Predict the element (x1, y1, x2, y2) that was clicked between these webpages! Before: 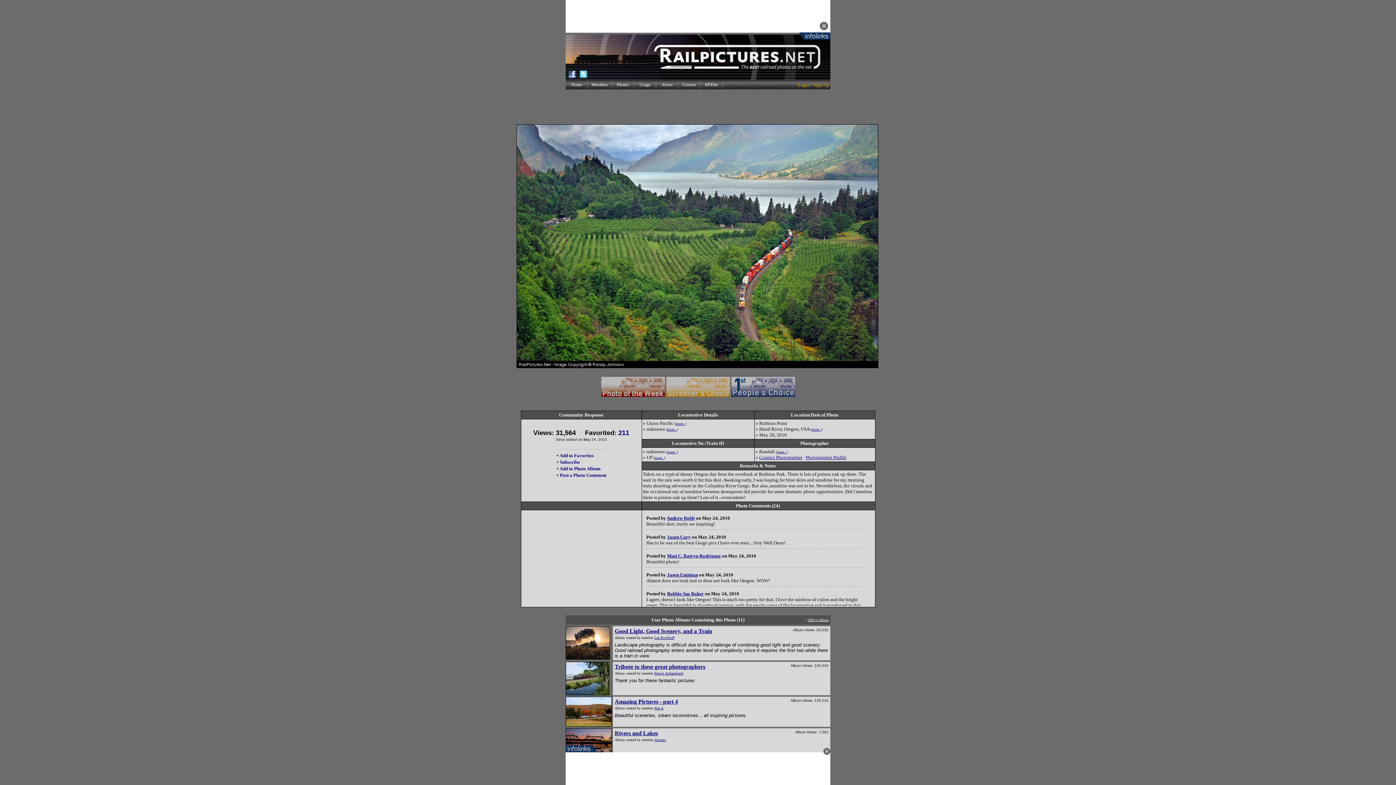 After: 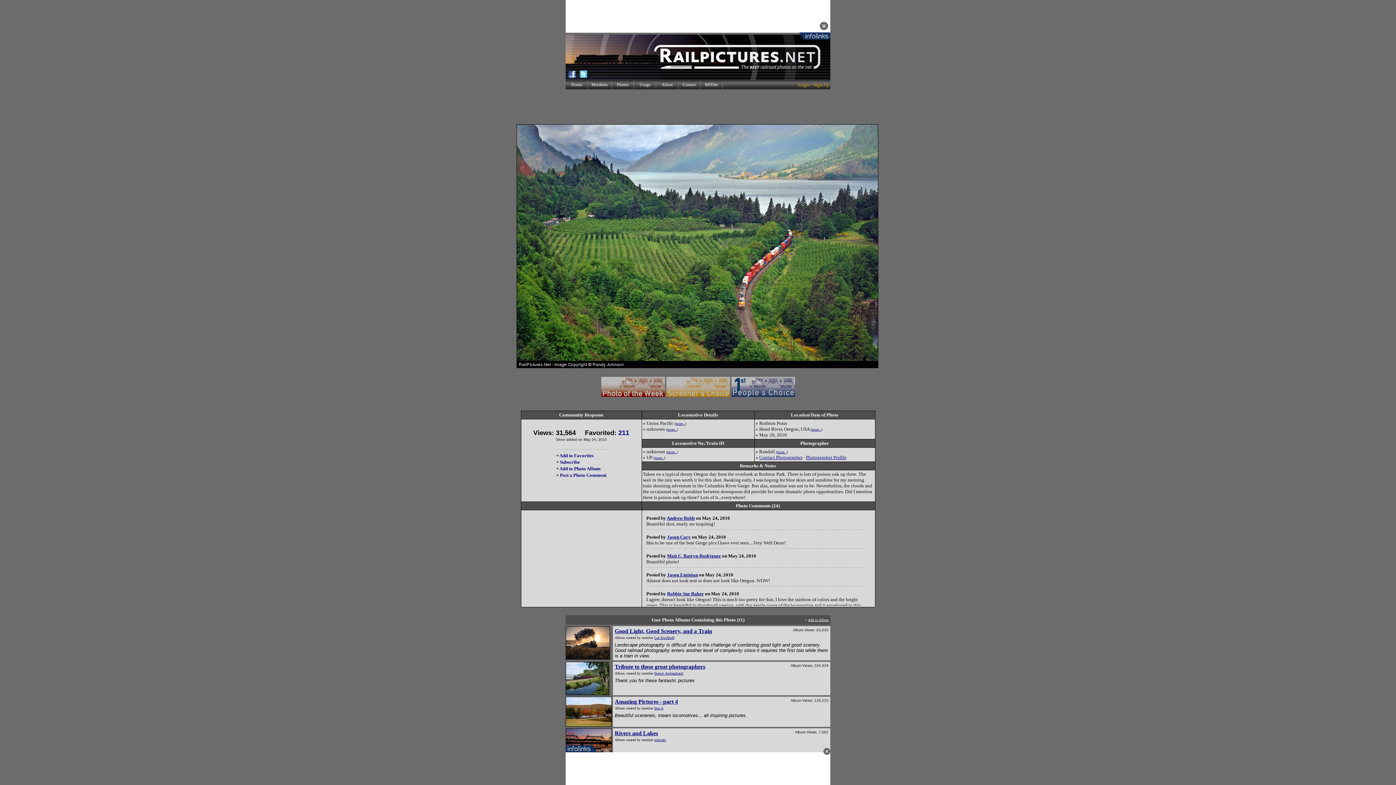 Action: label: Photographer Profile bbox: (806, 454, 846, 460)